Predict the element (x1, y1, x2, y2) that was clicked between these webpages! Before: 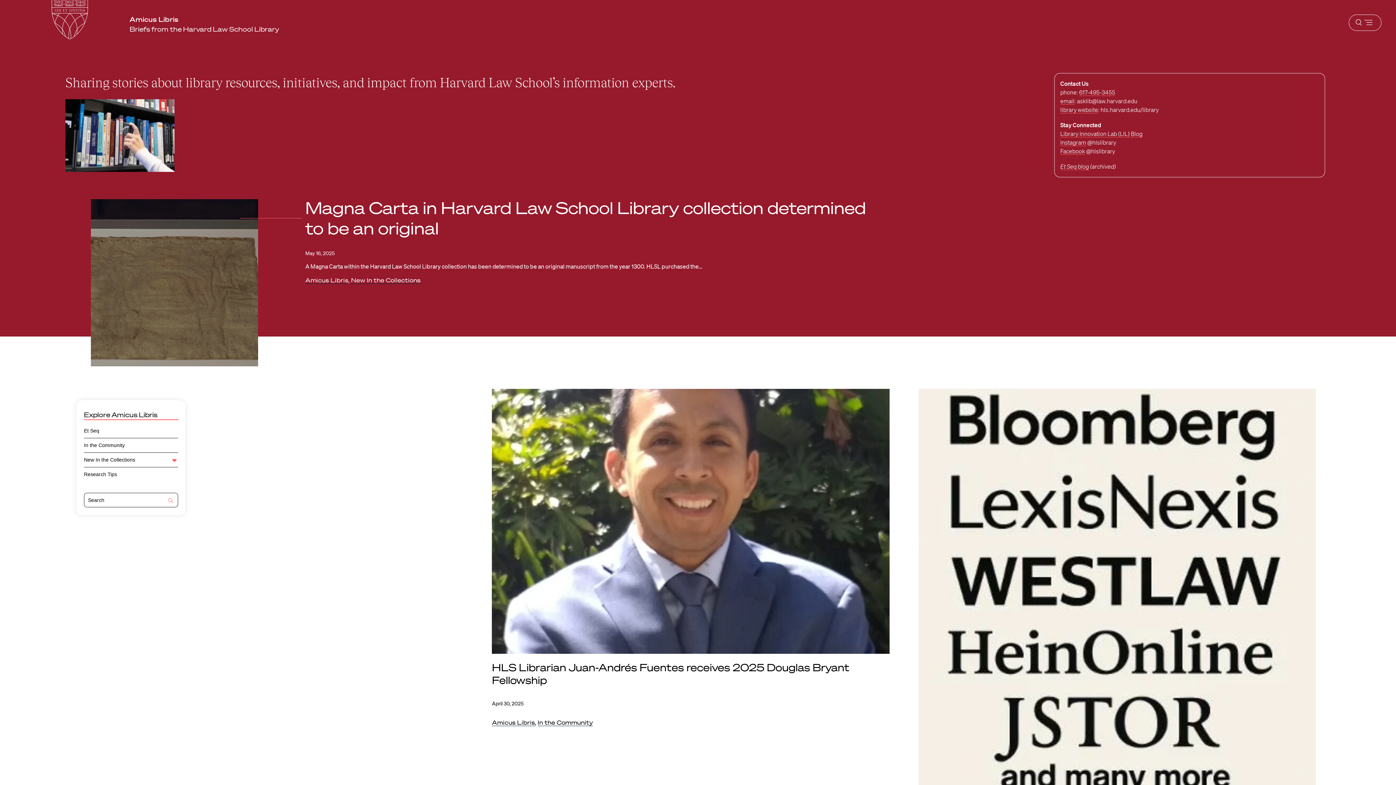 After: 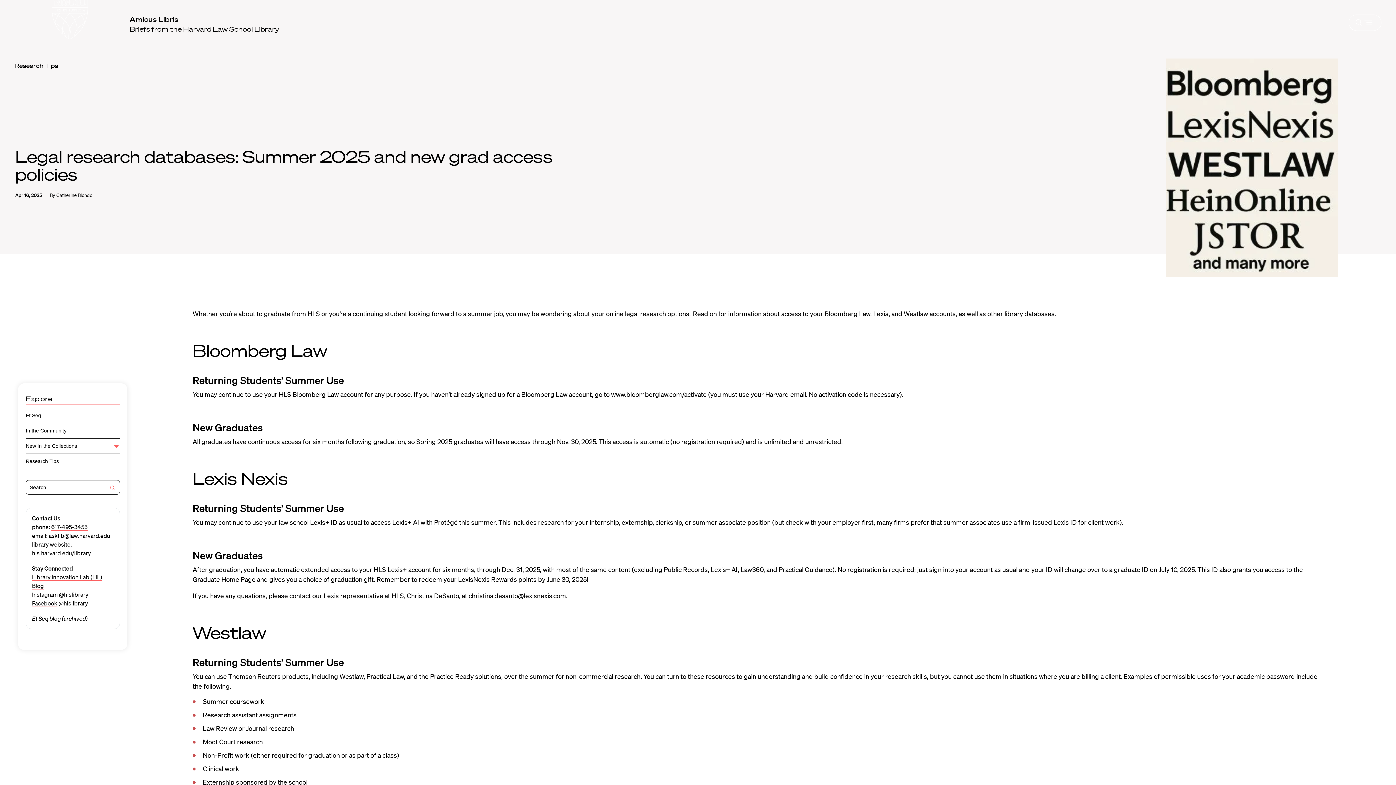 Action: bbox: (918, 389, 1316, 786)